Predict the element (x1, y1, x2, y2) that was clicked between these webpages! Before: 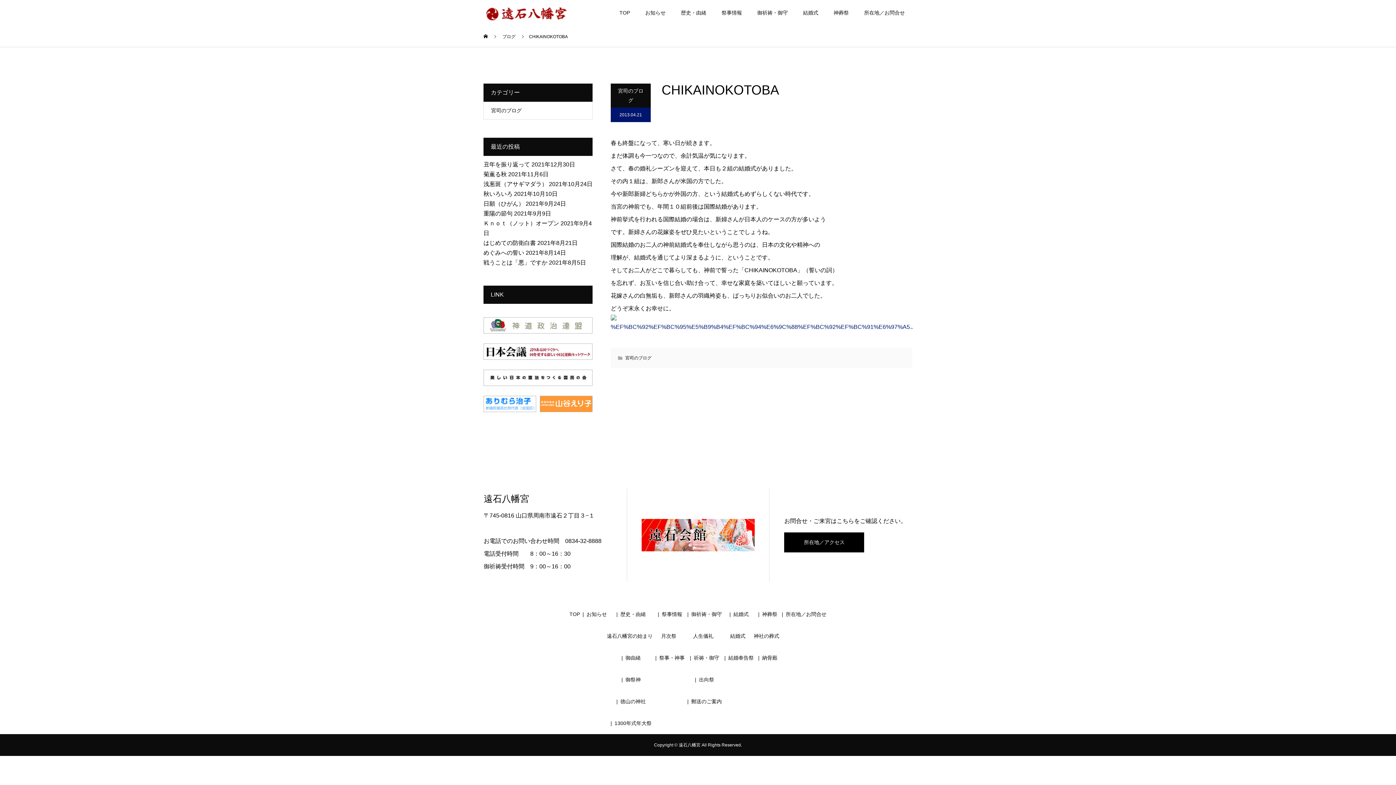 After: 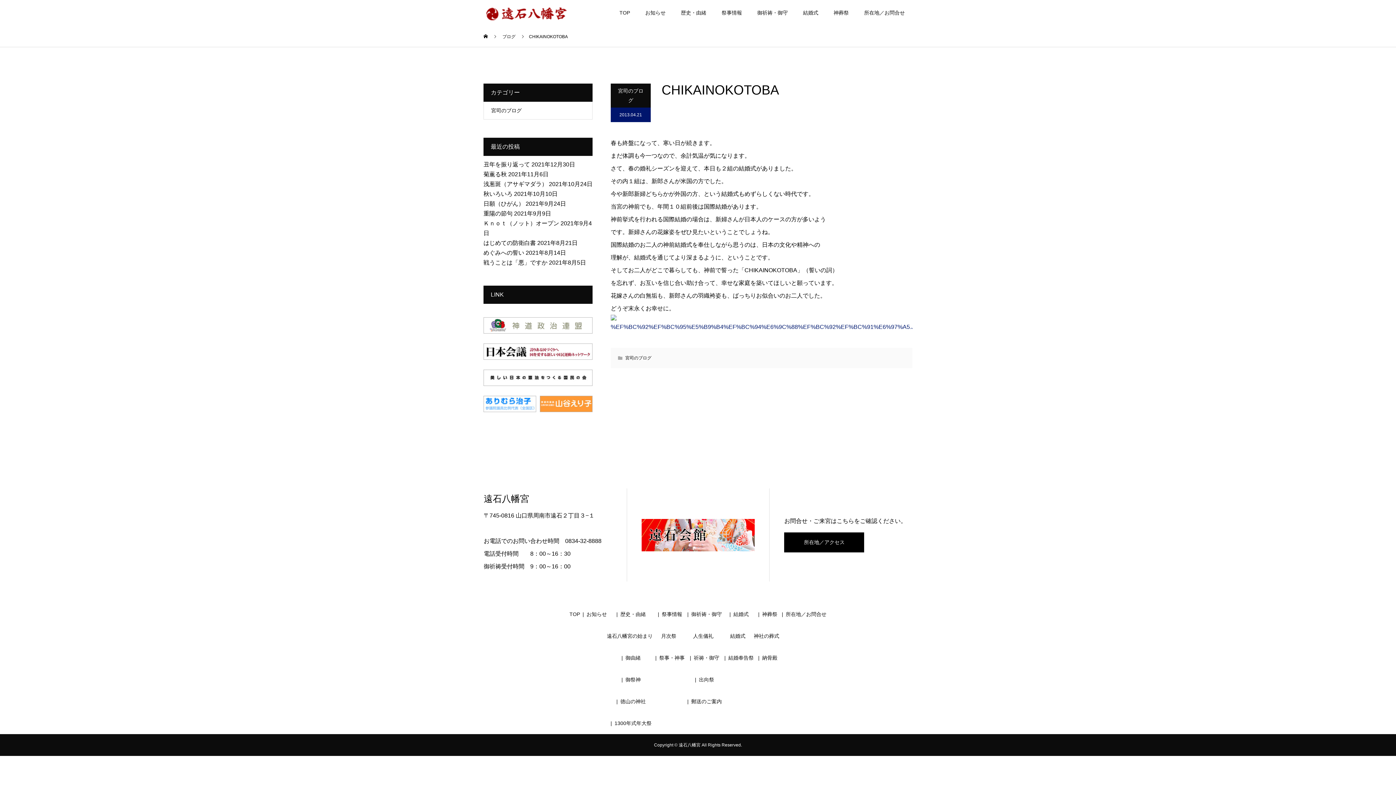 Action: bbox: (483, 325, 592, 332)